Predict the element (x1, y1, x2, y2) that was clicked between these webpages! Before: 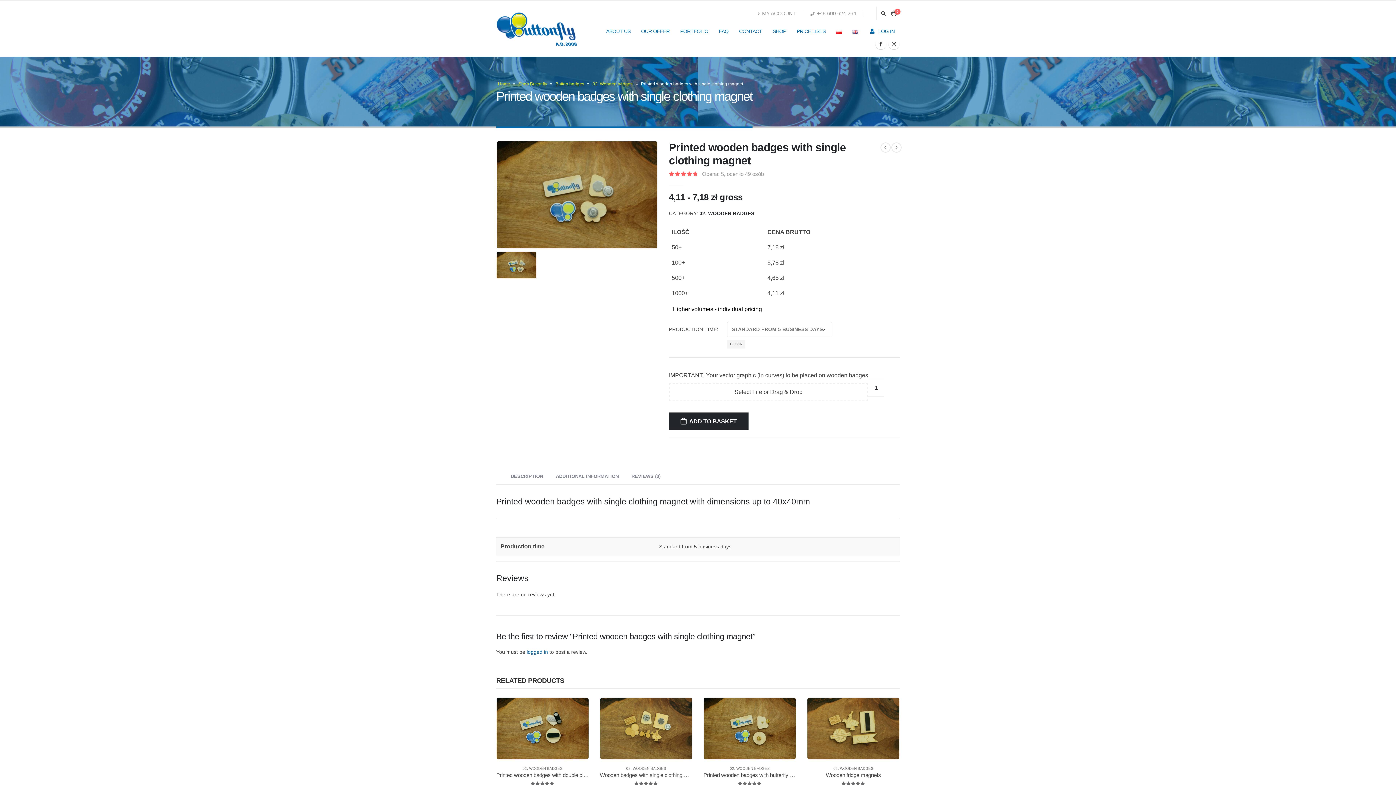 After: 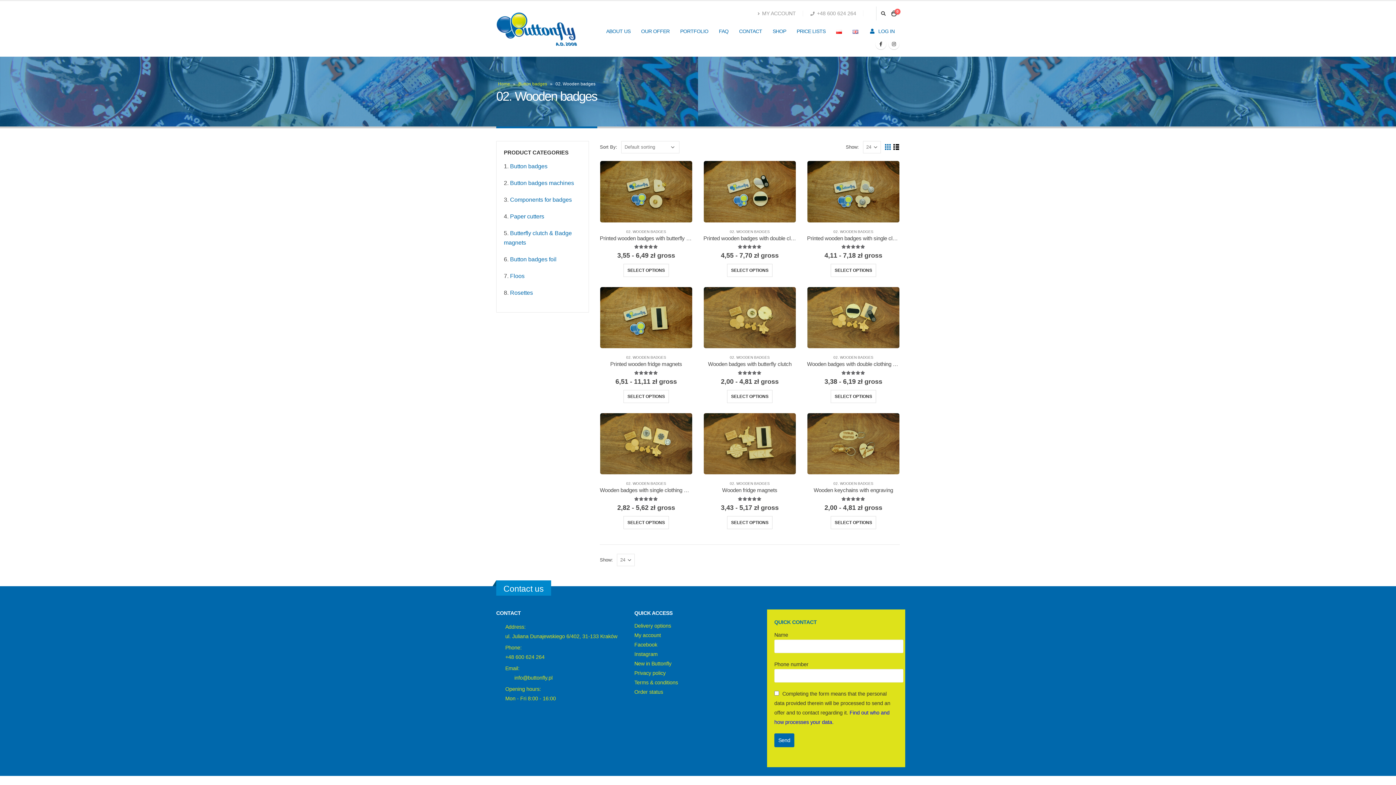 Action: label: 02. WOODEN BADGES bbox: (833, 766, 873, 770)